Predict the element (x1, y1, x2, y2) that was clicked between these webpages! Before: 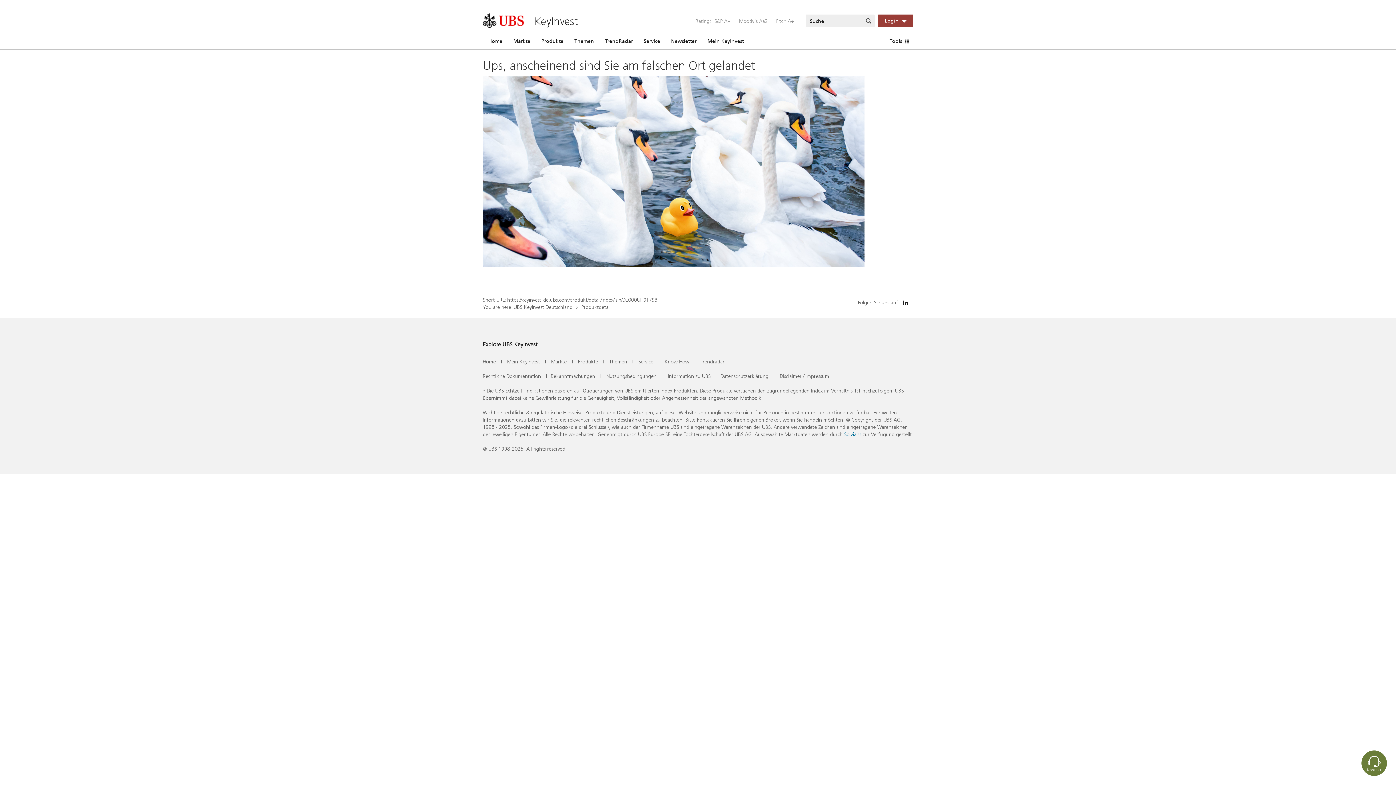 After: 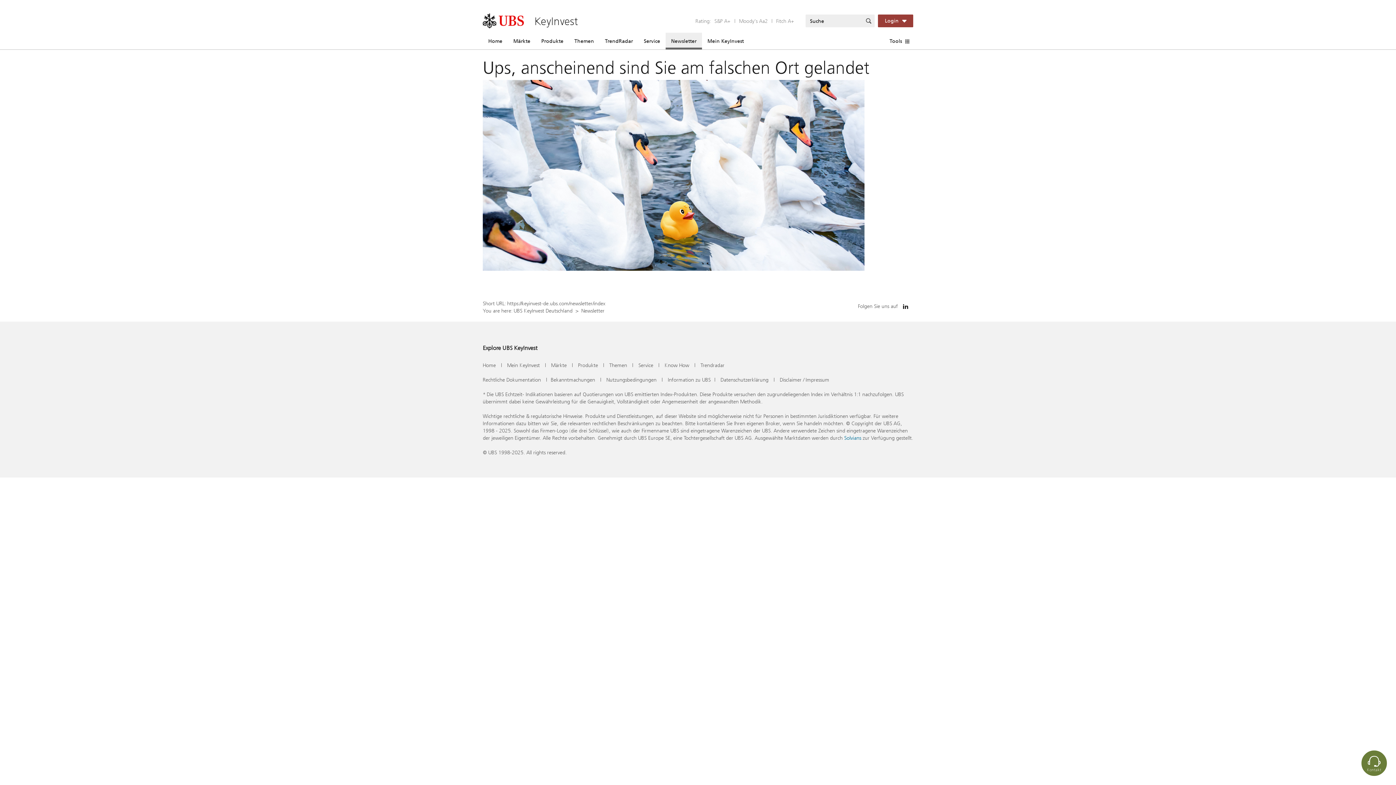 Action: bbox: (665, 32, 702, 49) label: Newsletter